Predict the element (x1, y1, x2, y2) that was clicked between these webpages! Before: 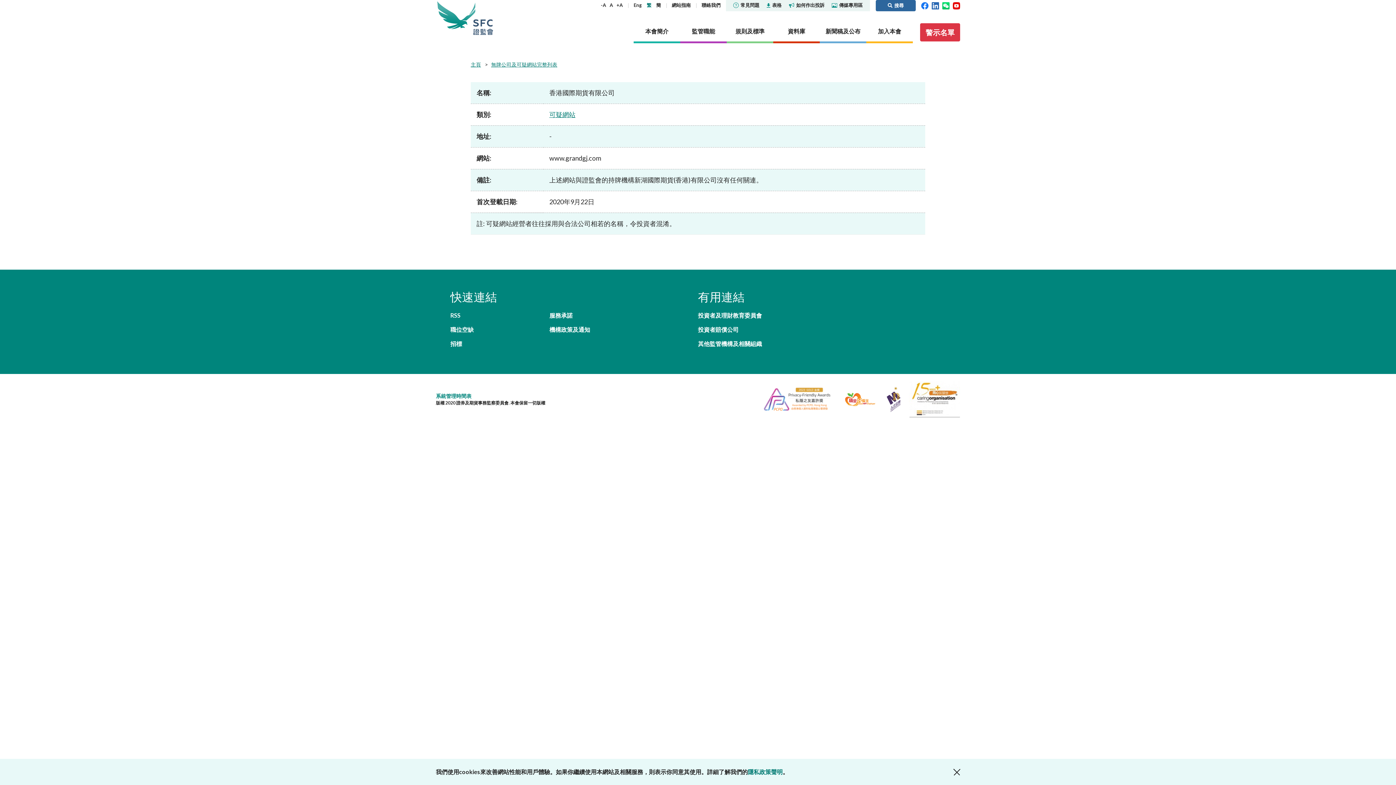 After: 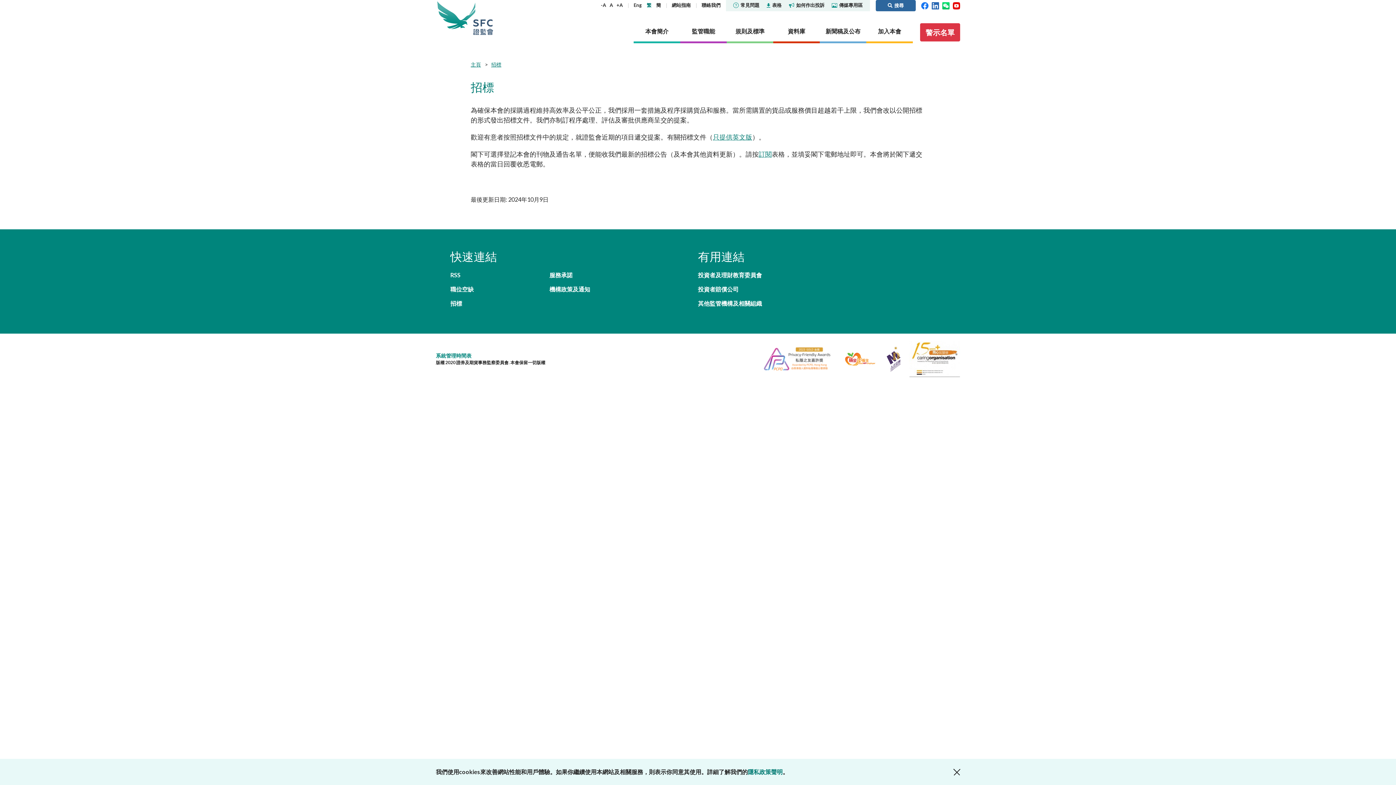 Action: label: 招標 bbox: (450, 339, 549, 348)